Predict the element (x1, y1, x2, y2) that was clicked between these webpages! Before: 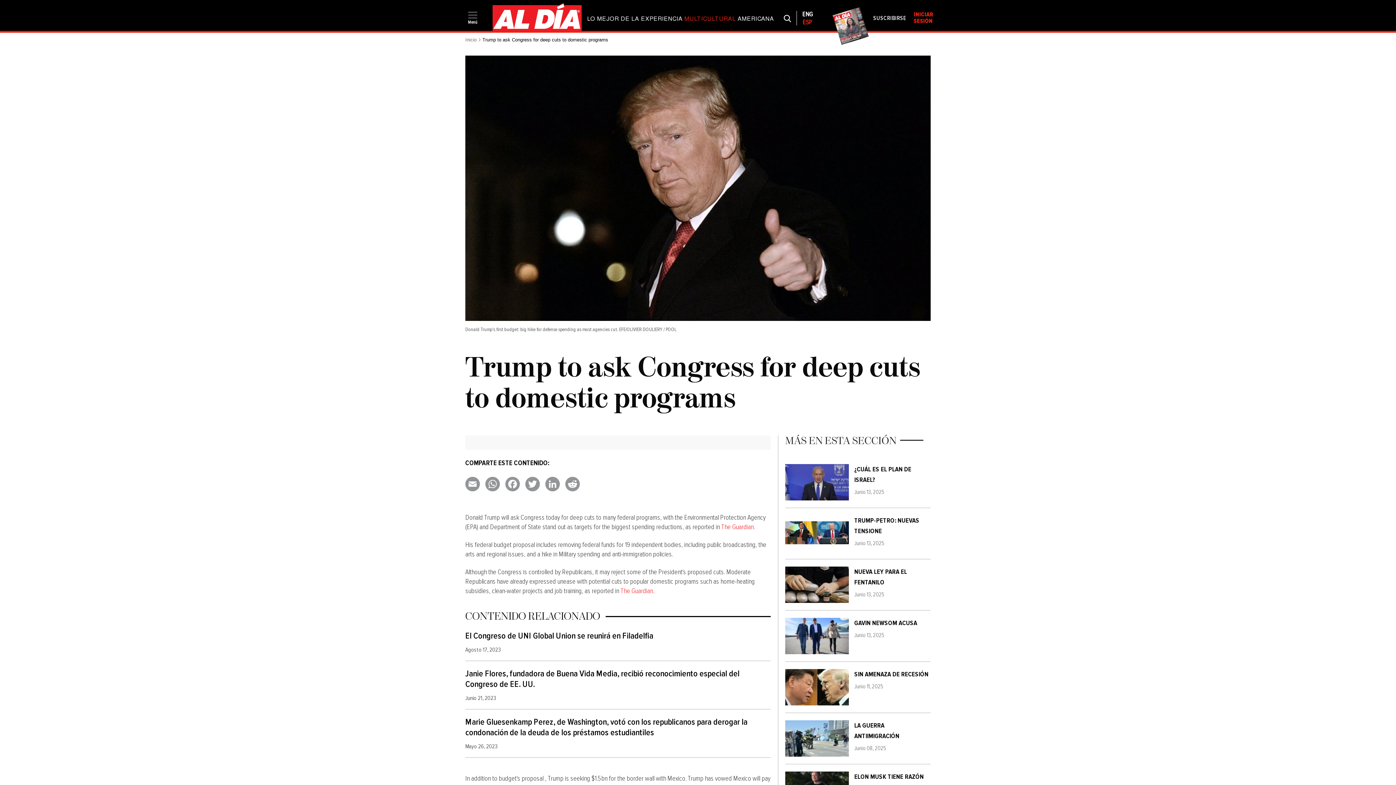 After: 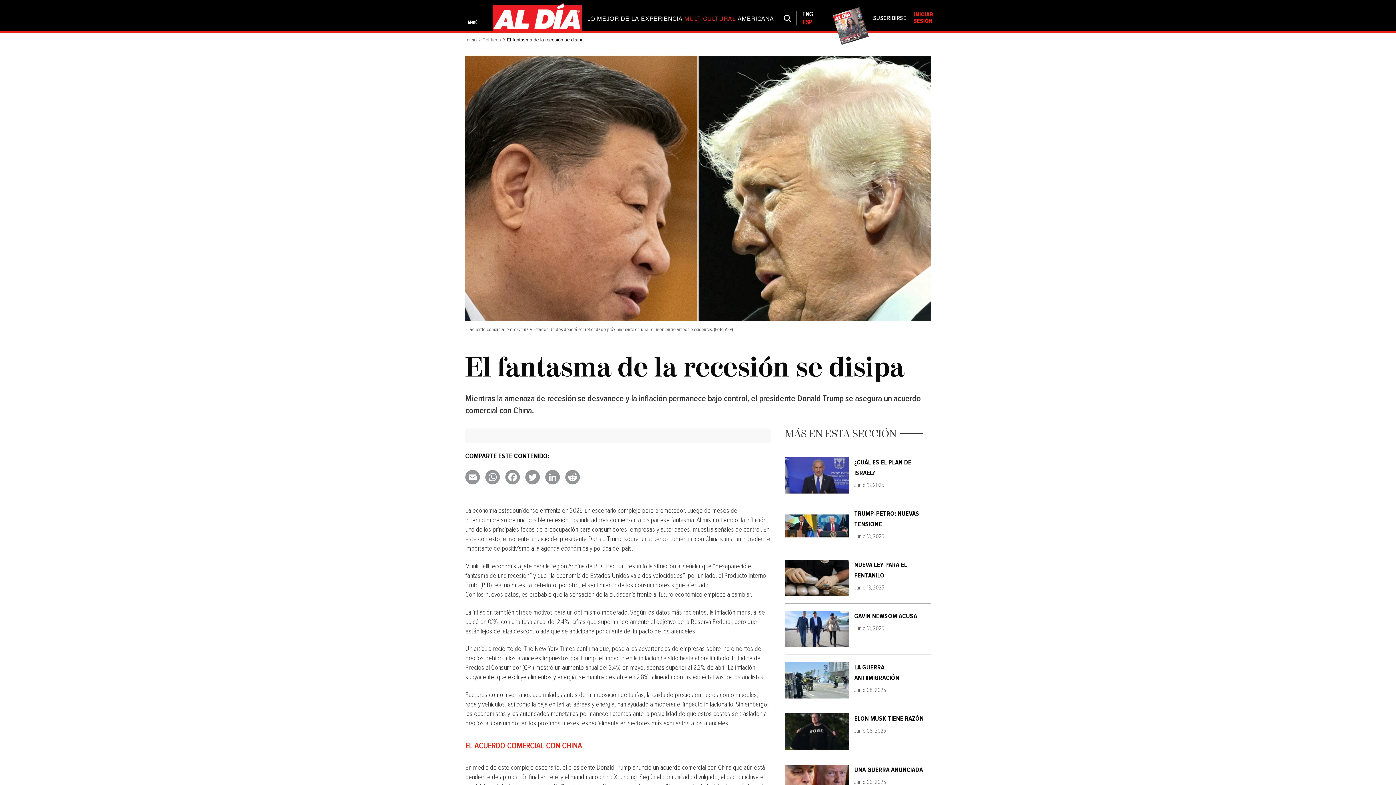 Action: bbox: (785, 669, 849, 705)